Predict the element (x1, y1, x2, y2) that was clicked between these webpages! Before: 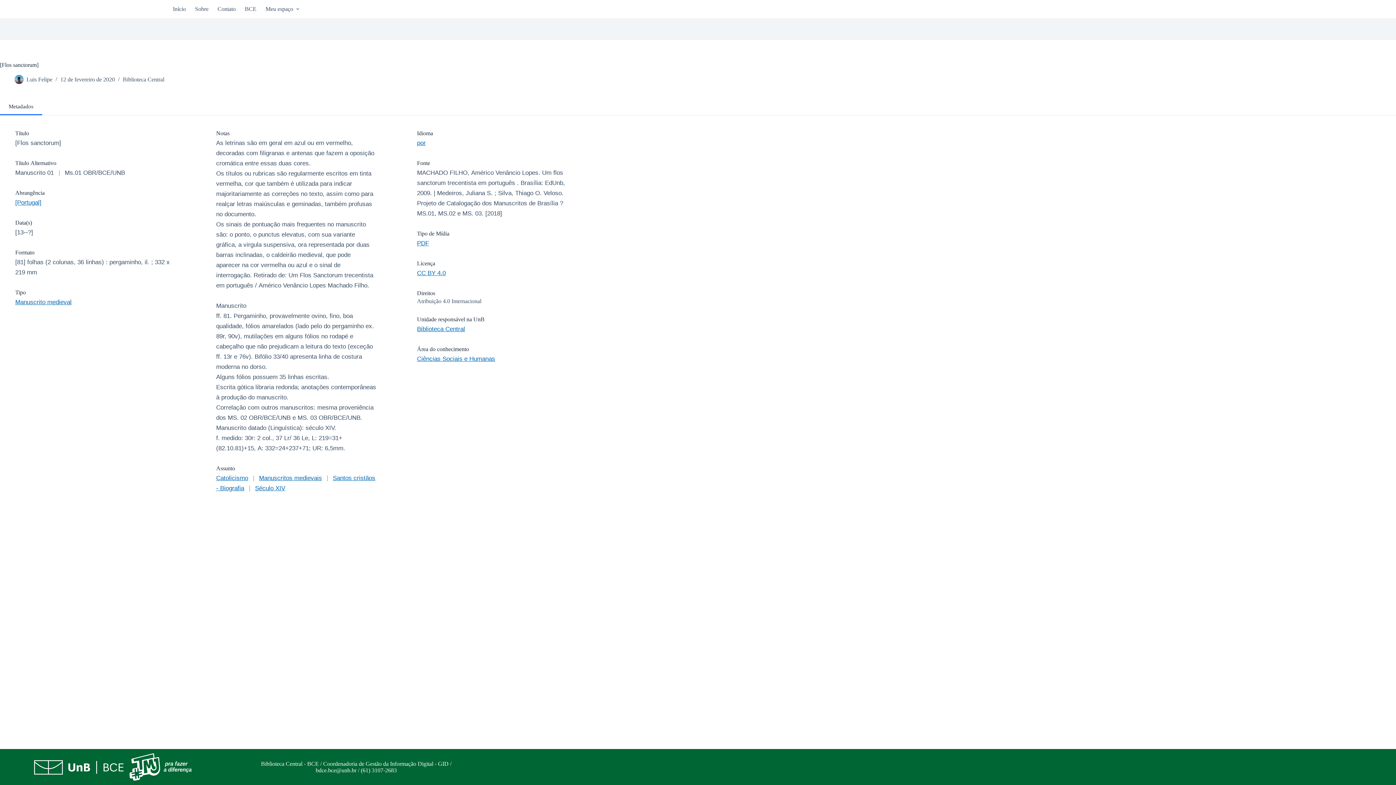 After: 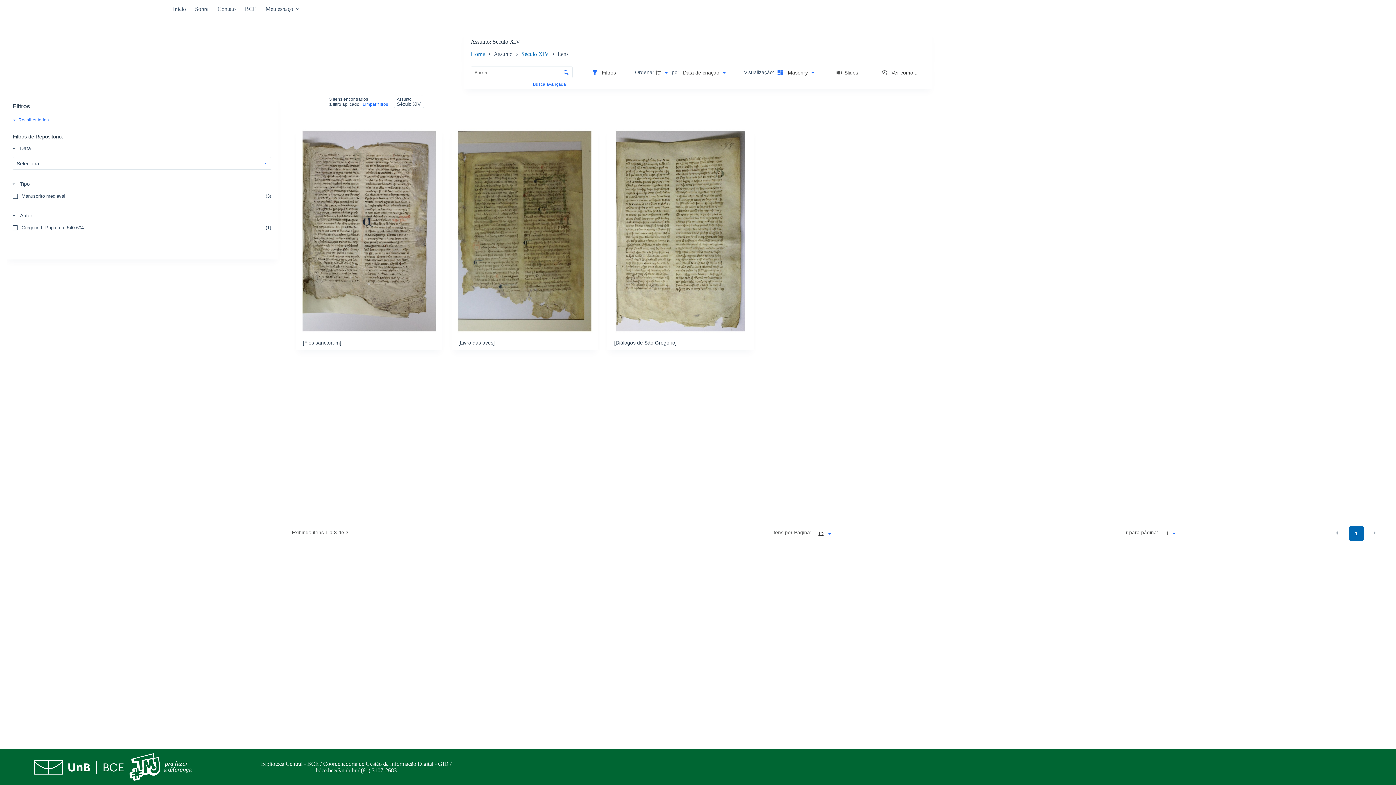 Action: label: Século XIV bbox: (255, 485, 285, 492)